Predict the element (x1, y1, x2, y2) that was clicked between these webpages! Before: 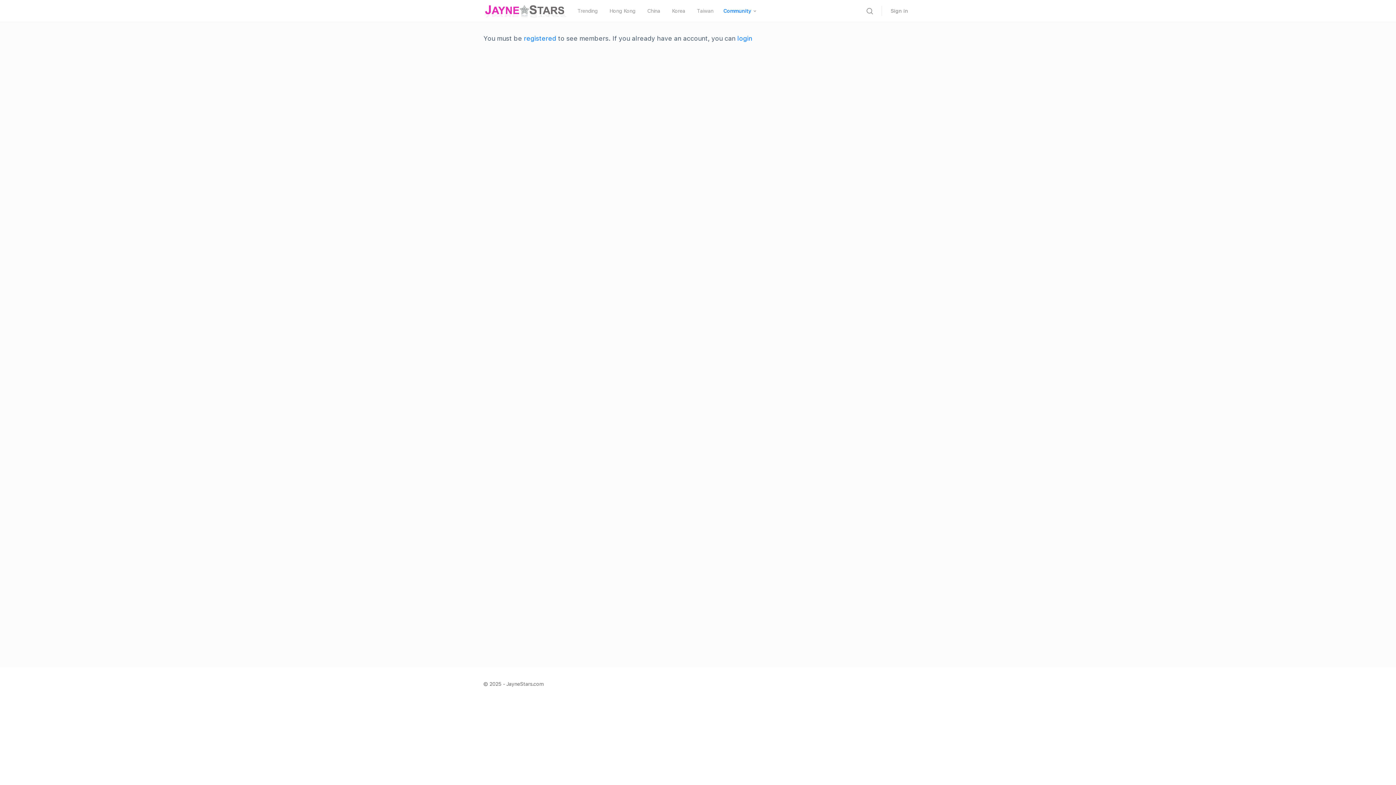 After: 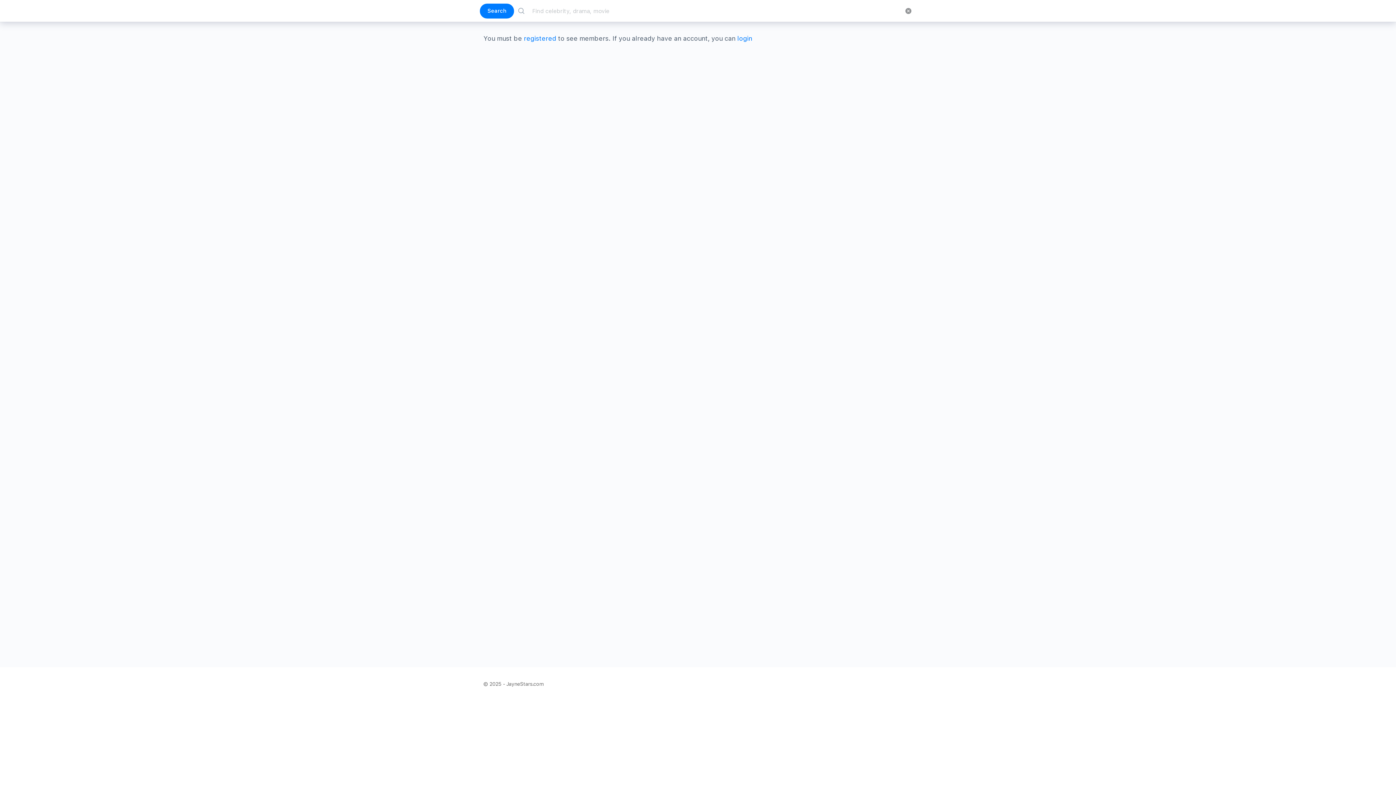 Action: bbox: (862, 7, 877, 14)